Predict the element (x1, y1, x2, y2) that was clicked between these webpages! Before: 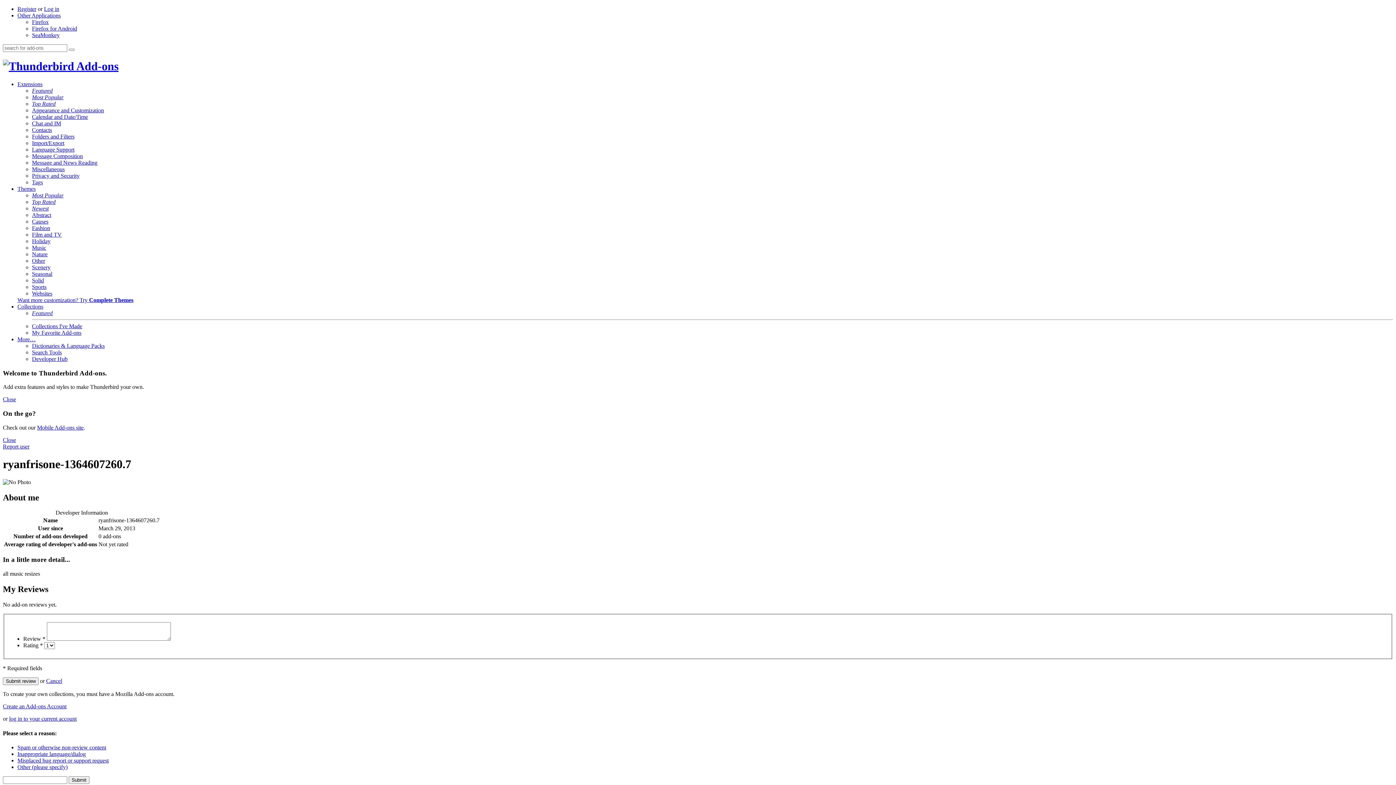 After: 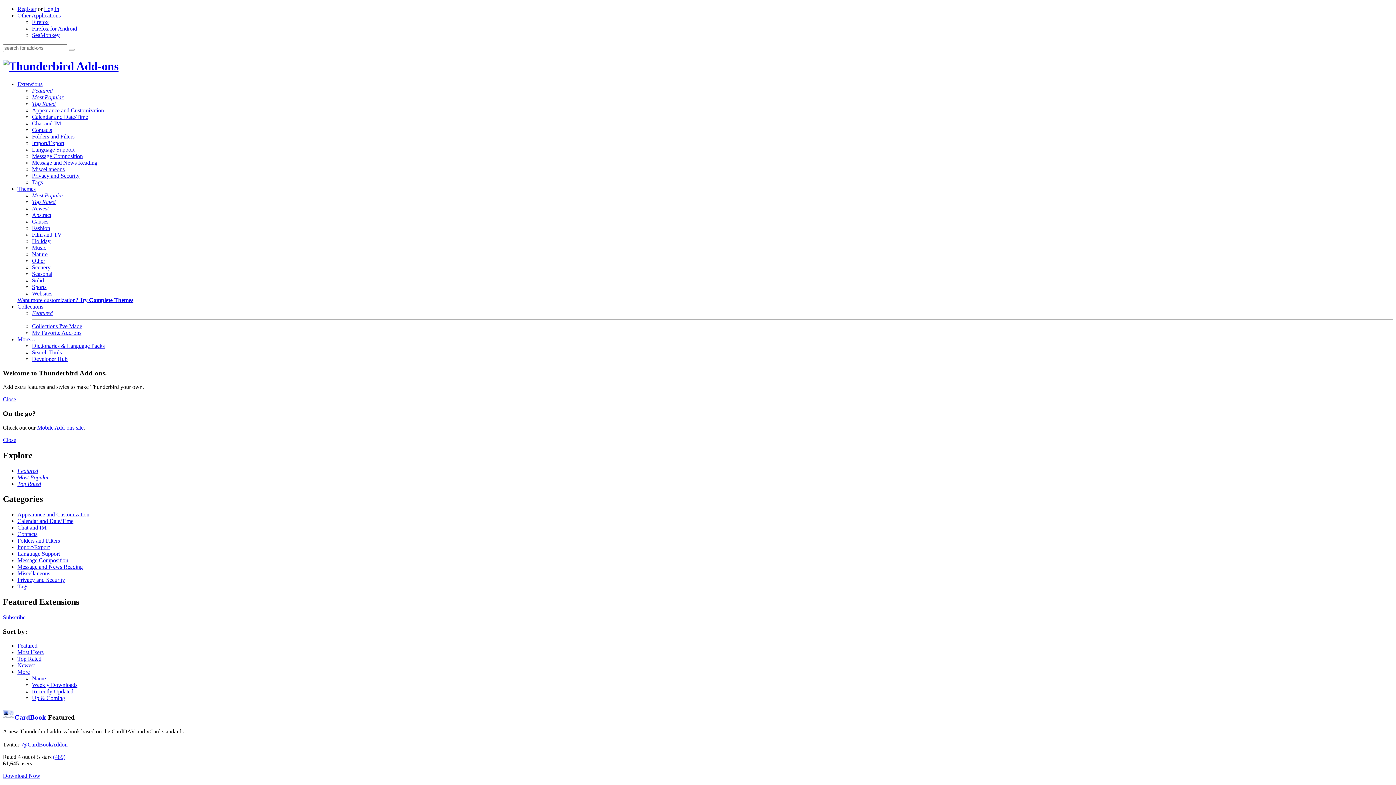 Action: bbox: (32, 87, 52, 93) label: Featured